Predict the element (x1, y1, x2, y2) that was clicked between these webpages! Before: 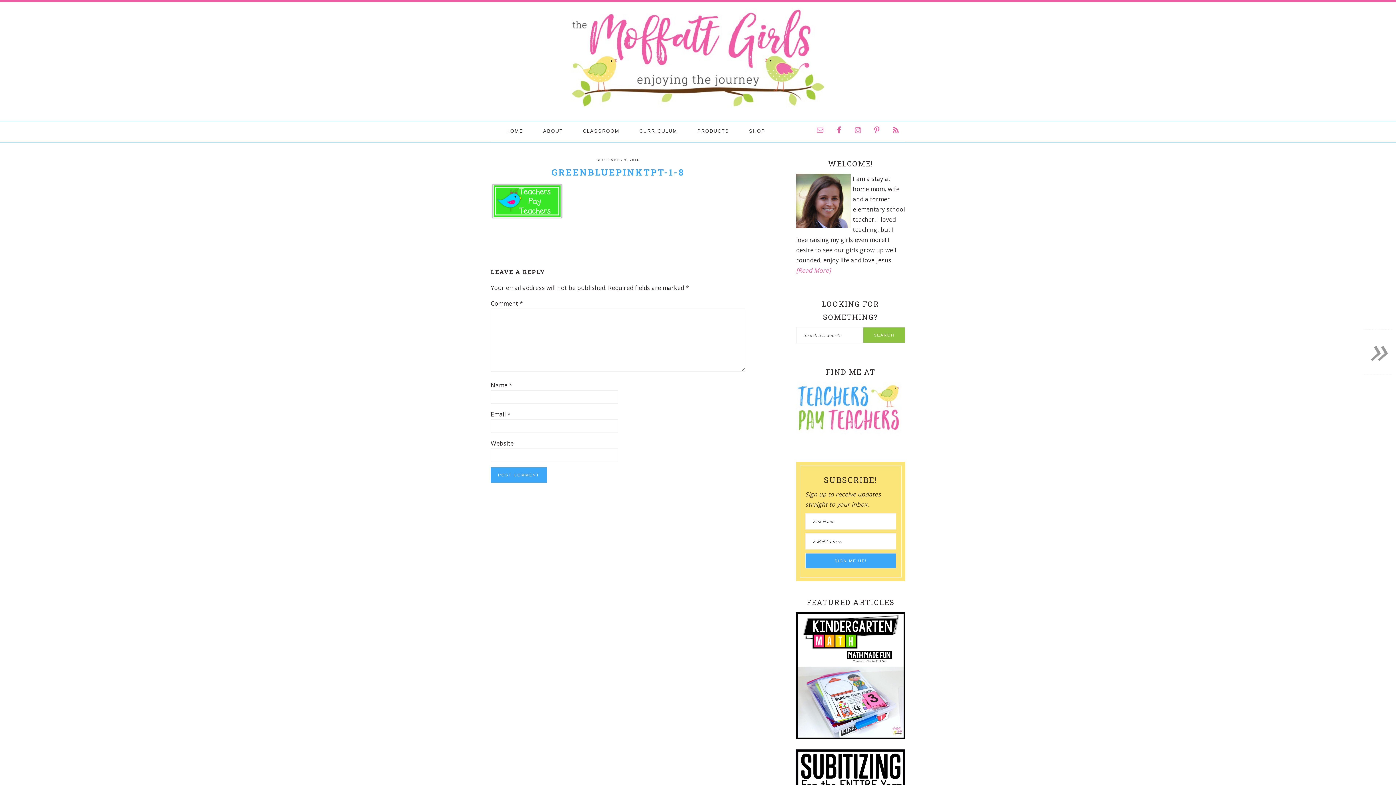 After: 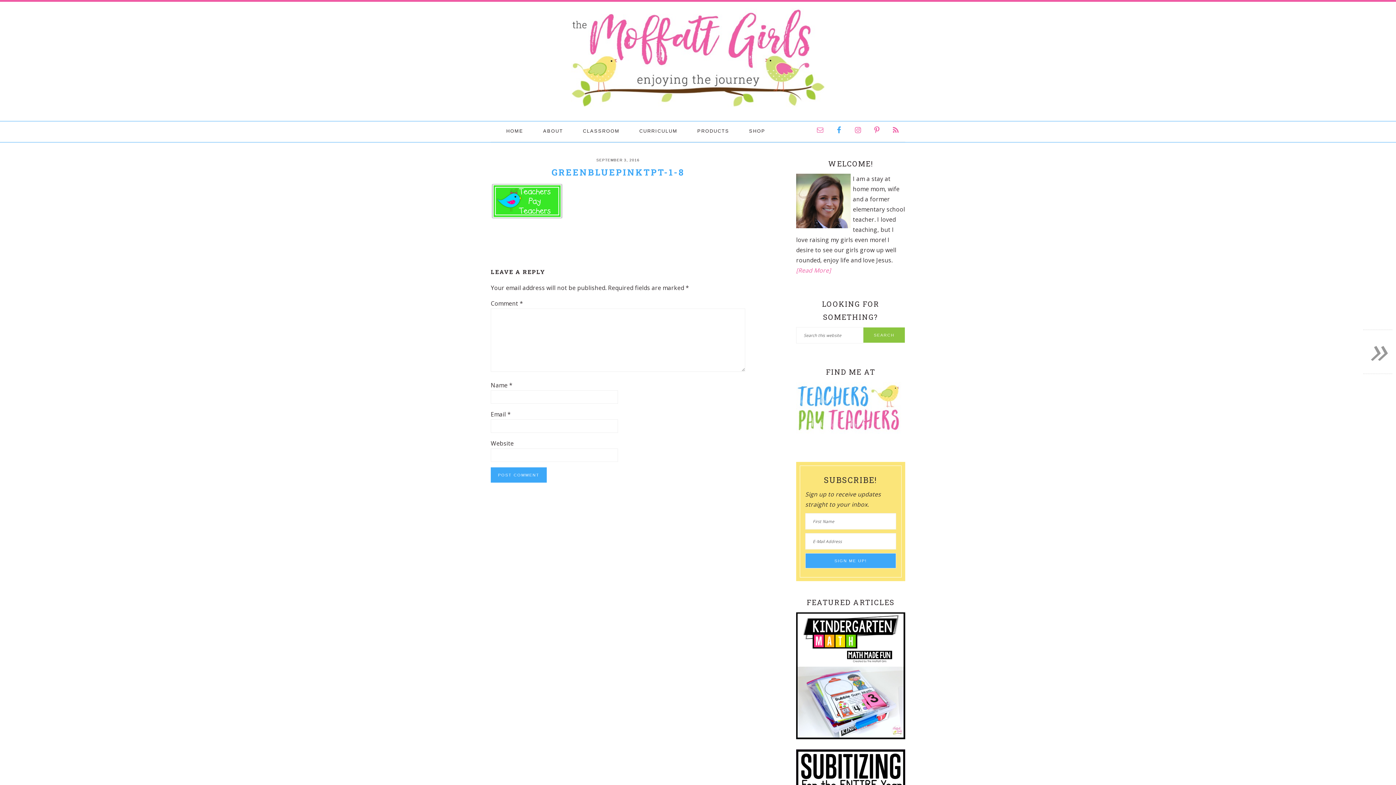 Action: bbox: (832, 122, 846, 137)